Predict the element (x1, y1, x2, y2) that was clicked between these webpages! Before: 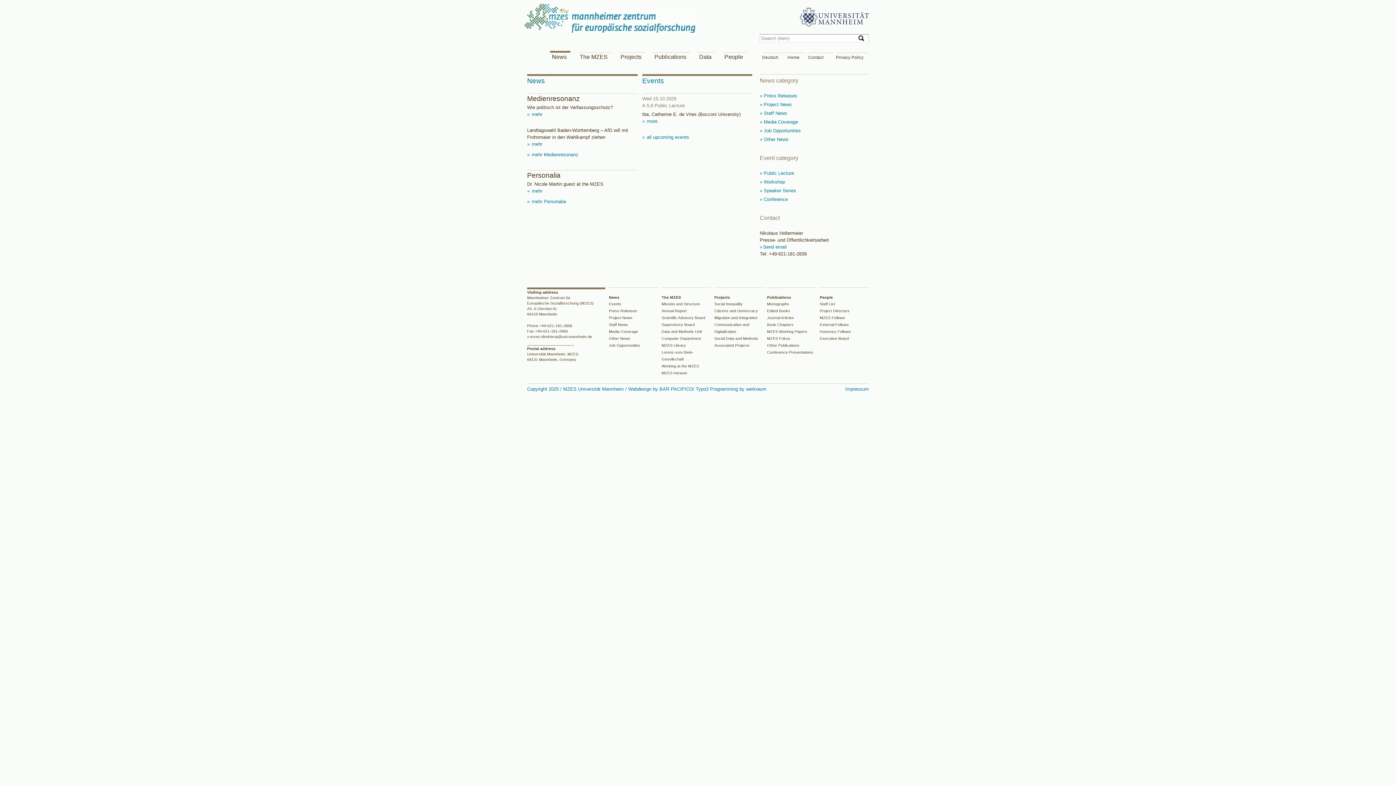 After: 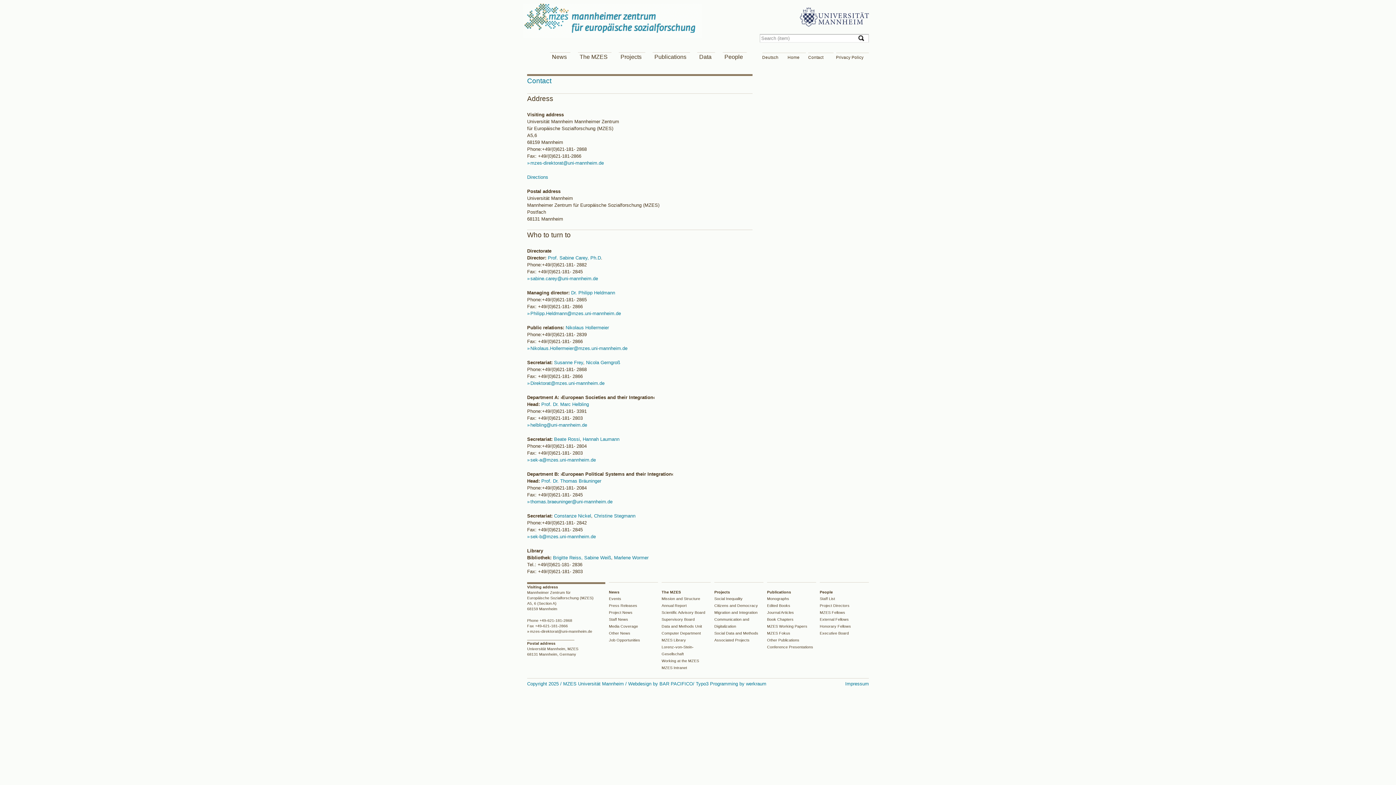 Action: label: Contact bbox: (808, 55, 823, 59)